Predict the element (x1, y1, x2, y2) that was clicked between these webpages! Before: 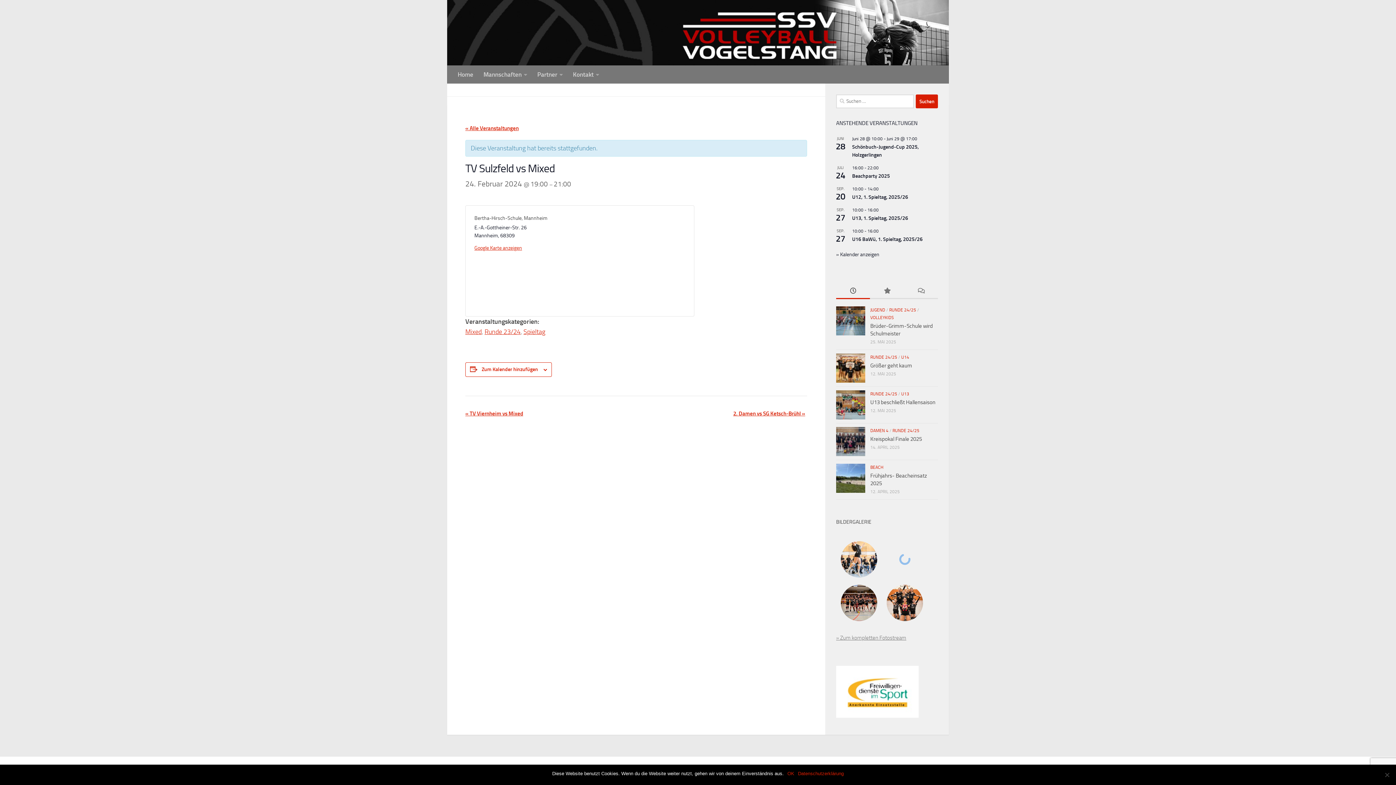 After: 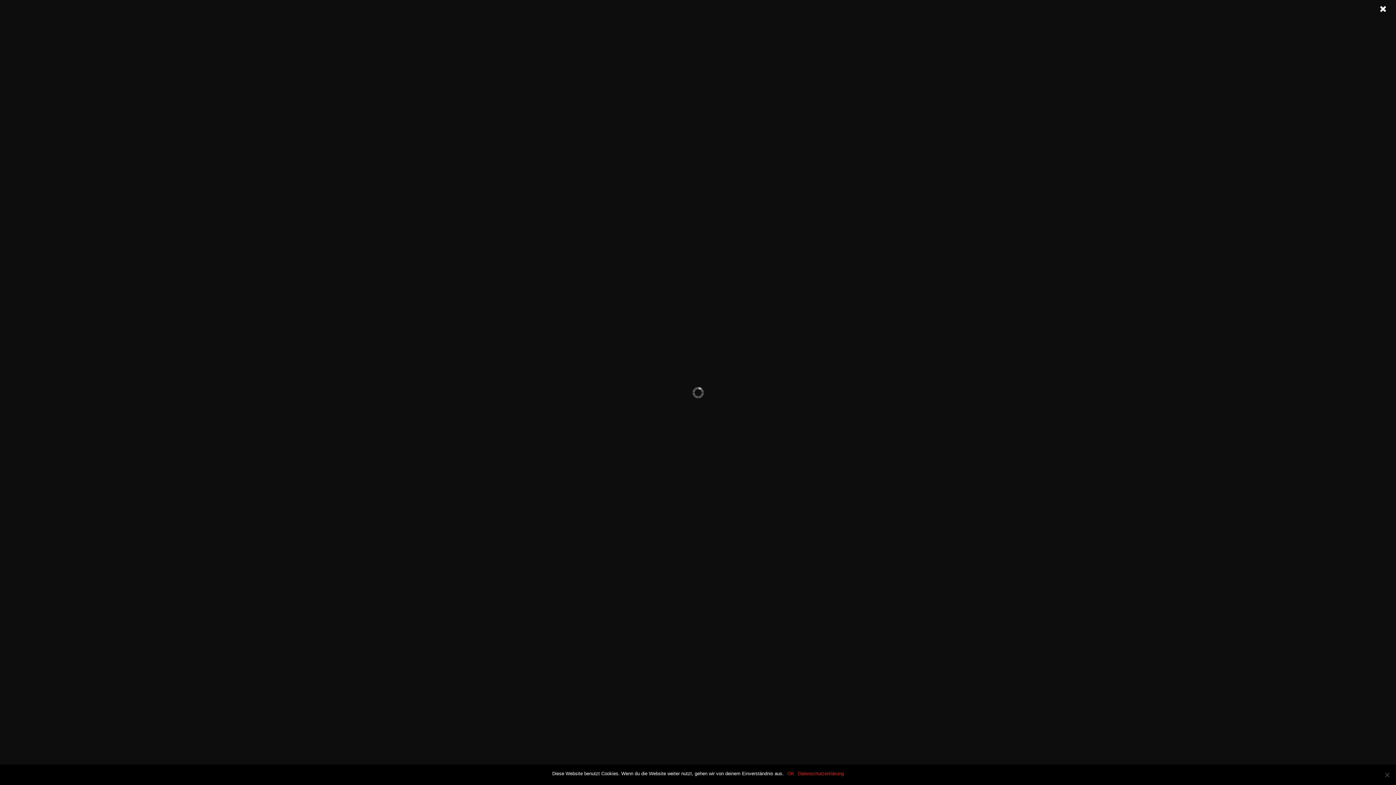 Action: bbox: (885, 539, 925, 579)